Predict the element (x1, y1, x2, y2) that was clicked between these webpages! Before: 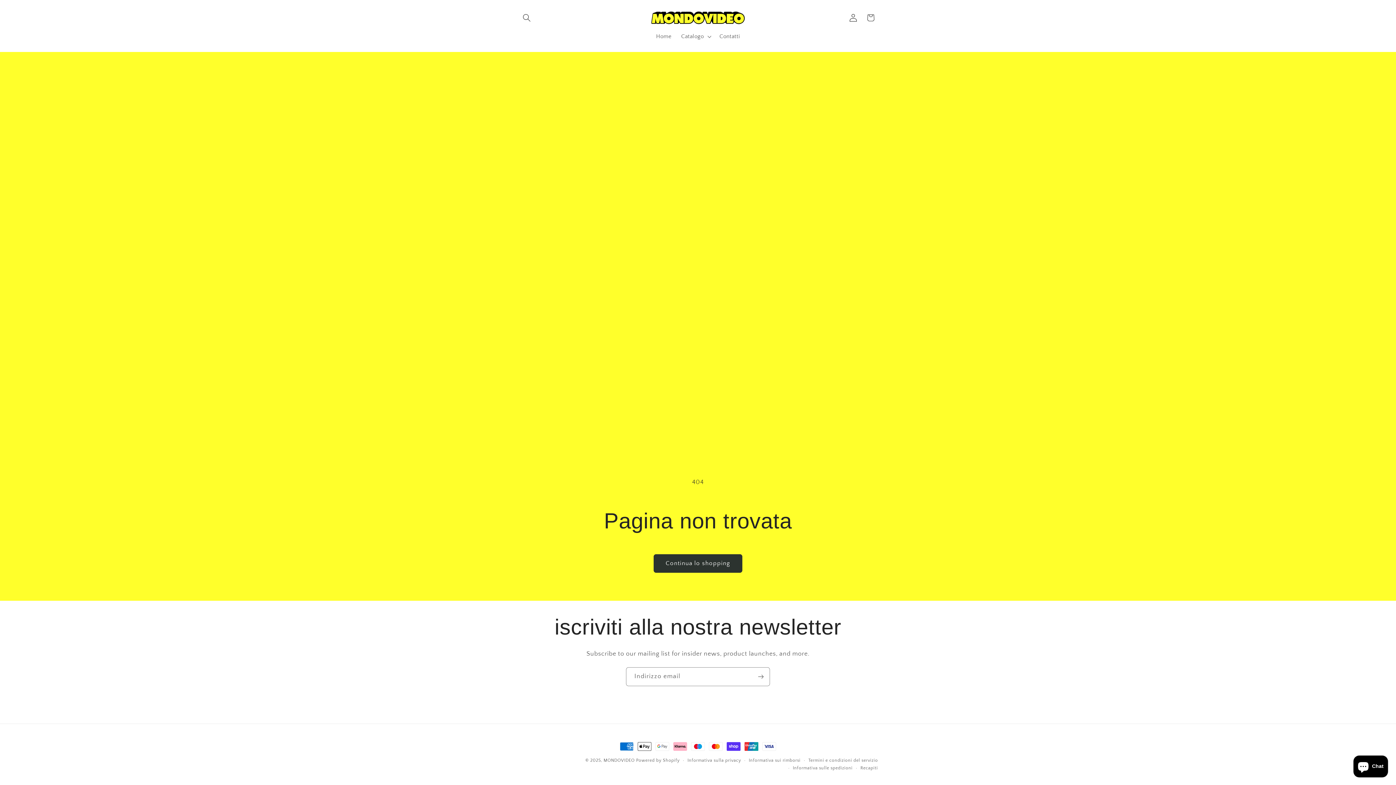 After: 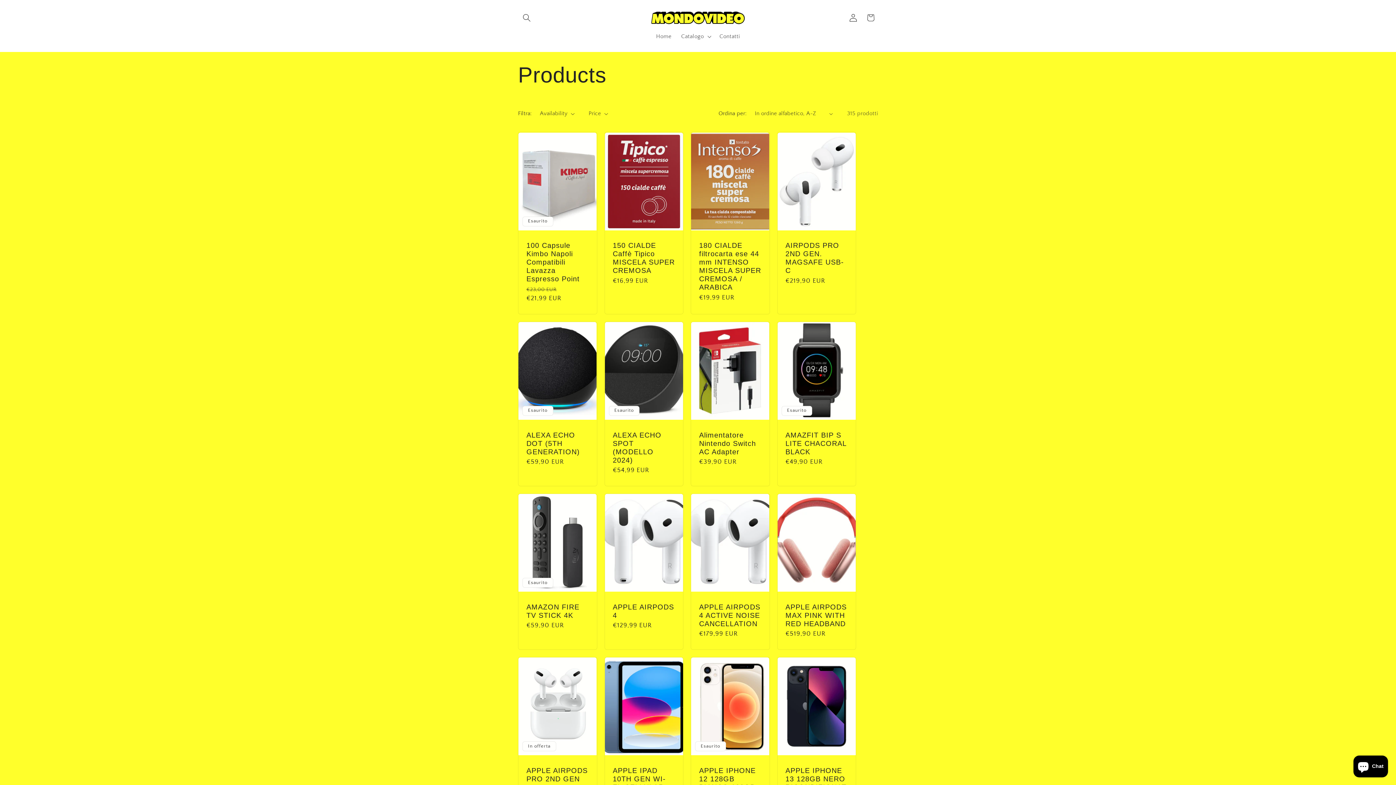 Action: bbox: (653, 554, 742, 573) label: Continua lo shopping